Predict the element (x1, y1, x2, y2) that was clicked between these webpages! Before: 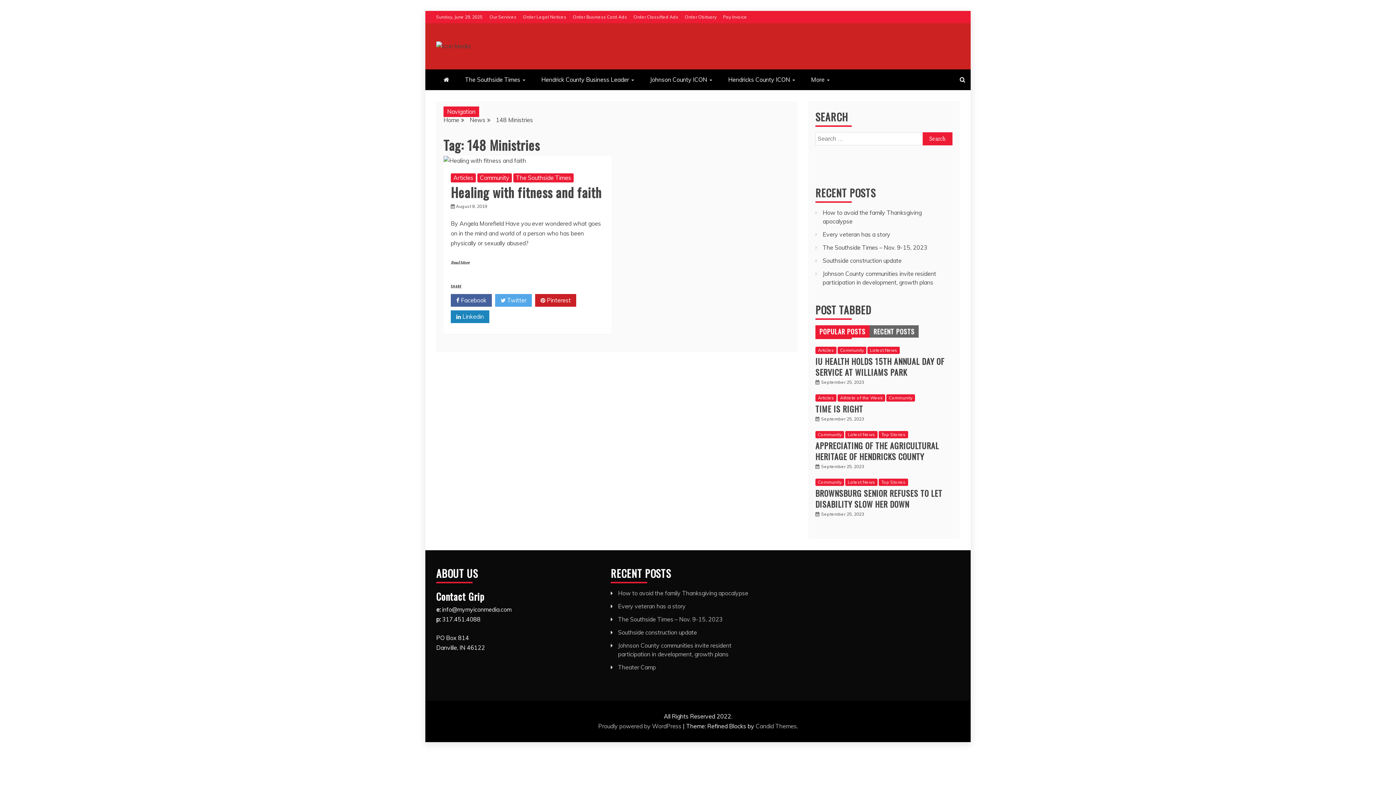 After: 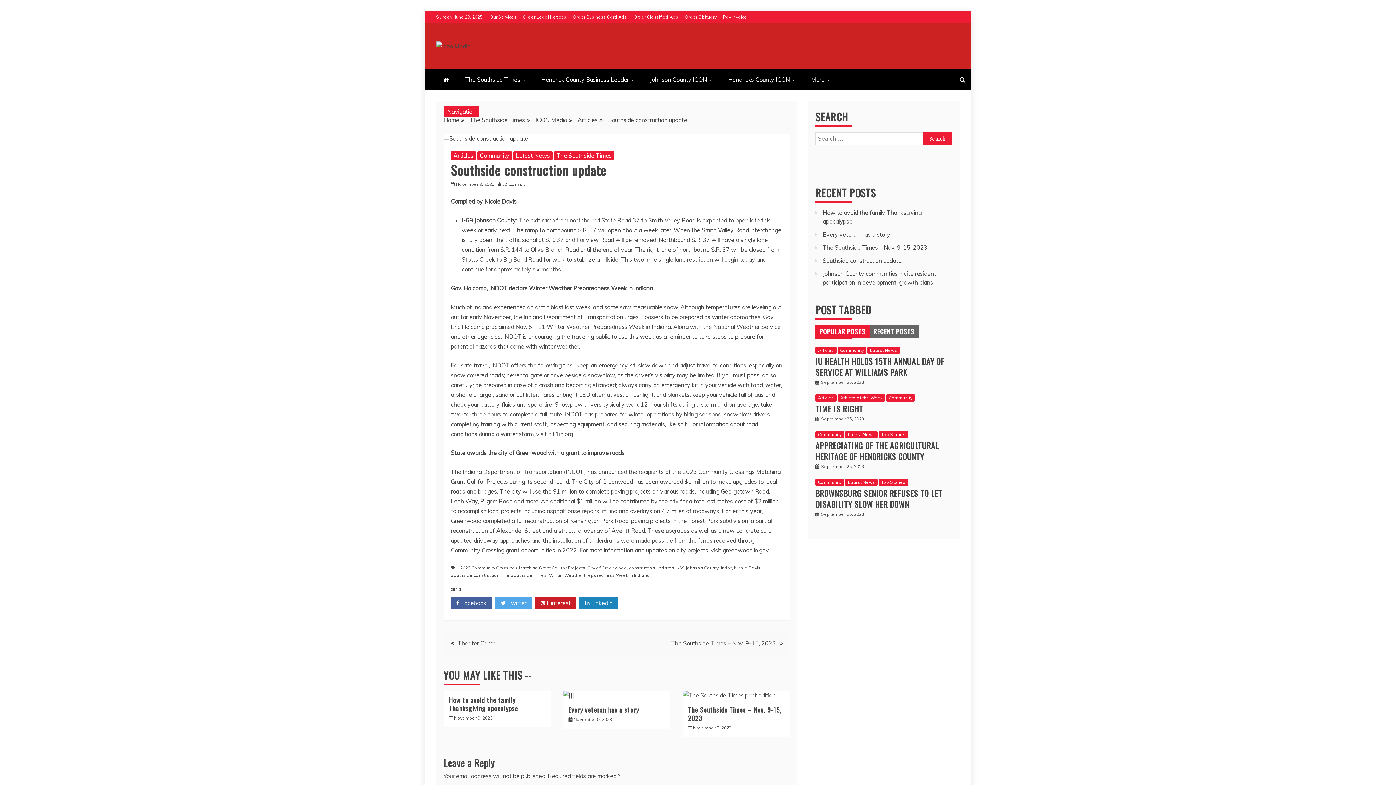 Action: bbox: (618, 629, 697, 636) label: Southside construction update